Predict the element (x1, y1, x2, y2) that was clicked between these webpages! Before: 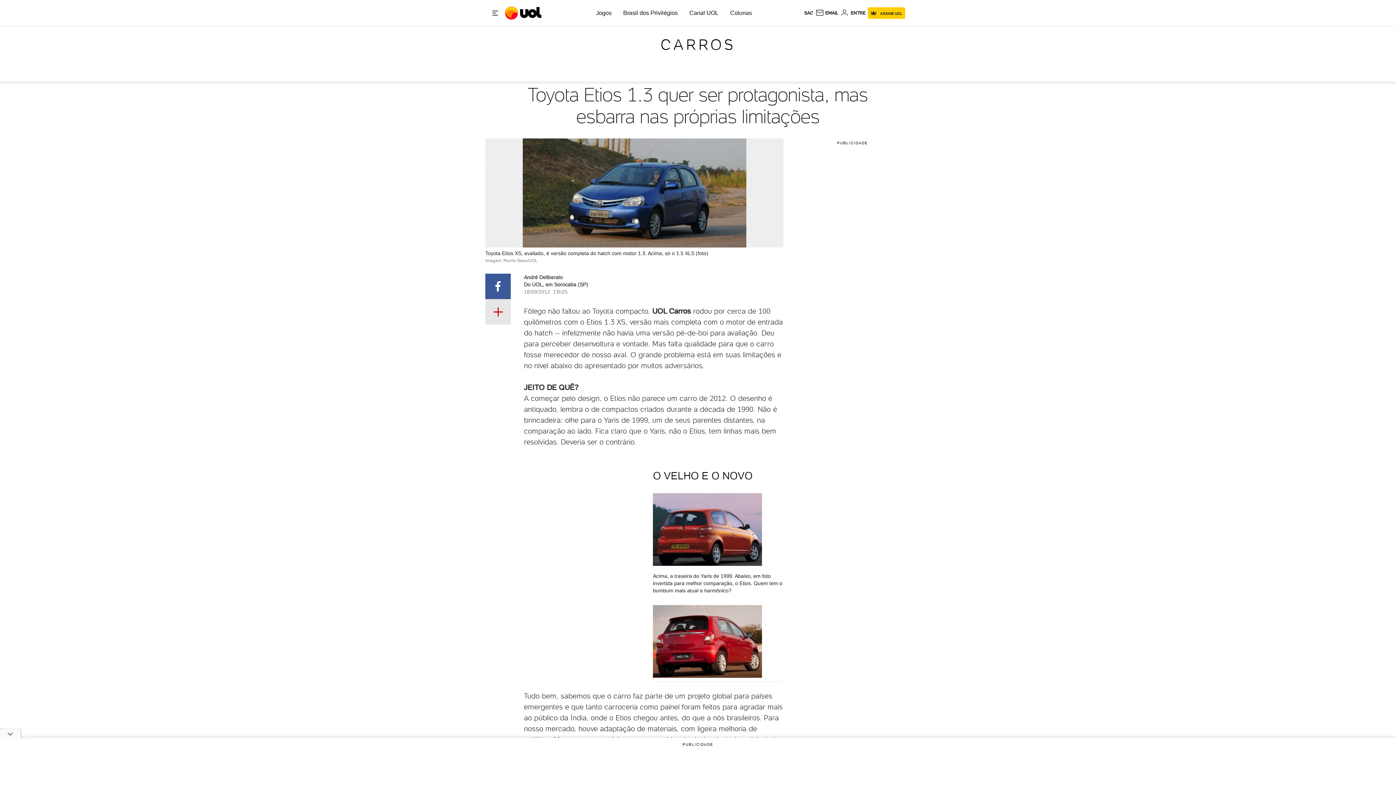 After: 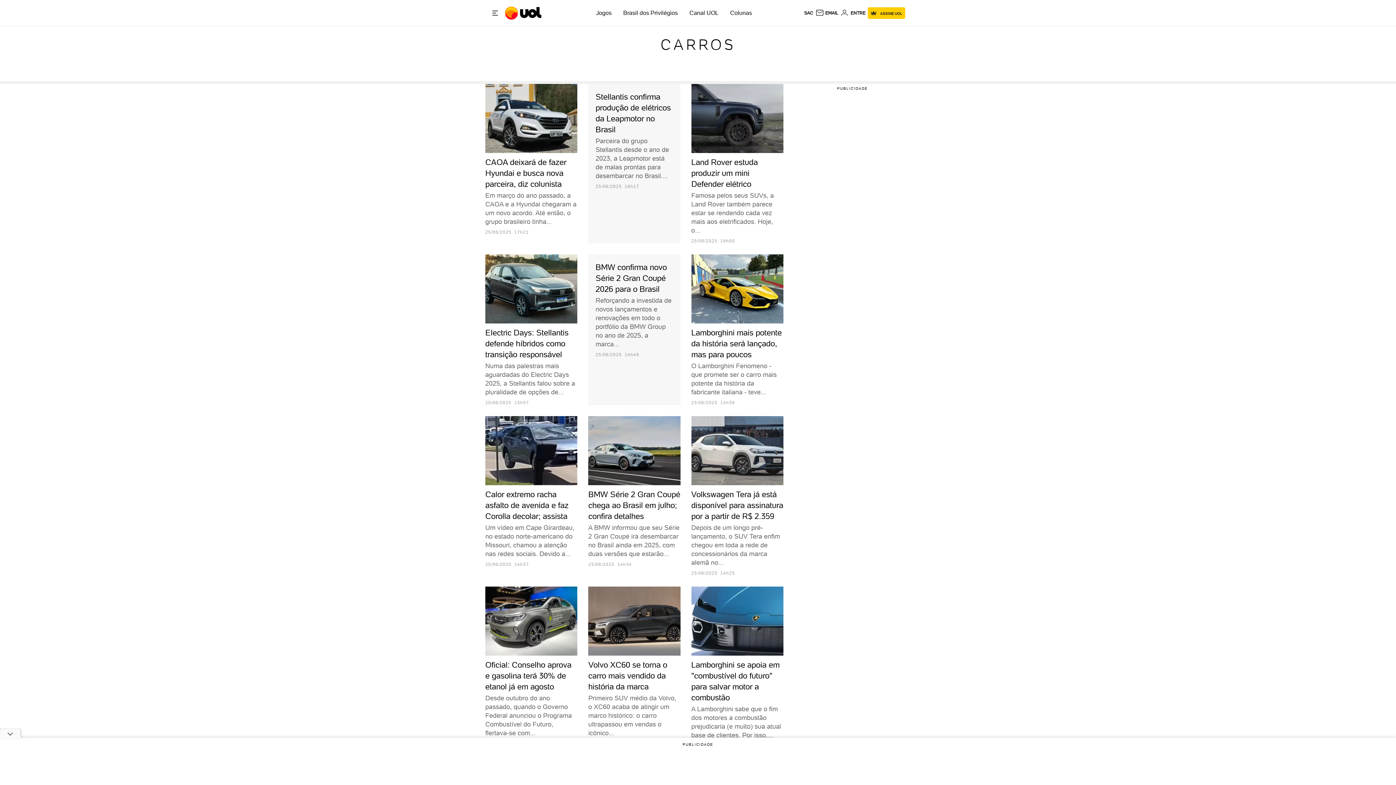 Action: bbox: (660, 36, 735, 53) label: CARROS